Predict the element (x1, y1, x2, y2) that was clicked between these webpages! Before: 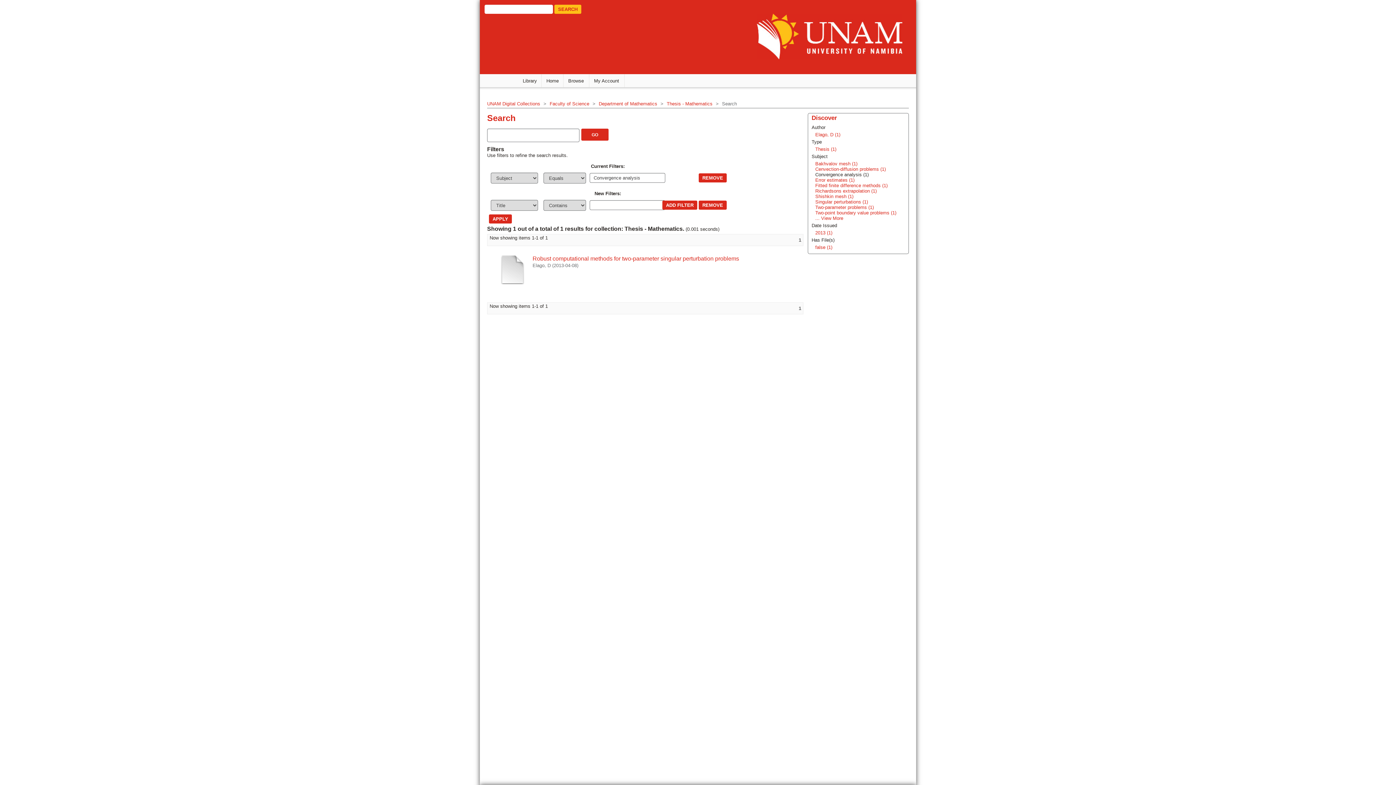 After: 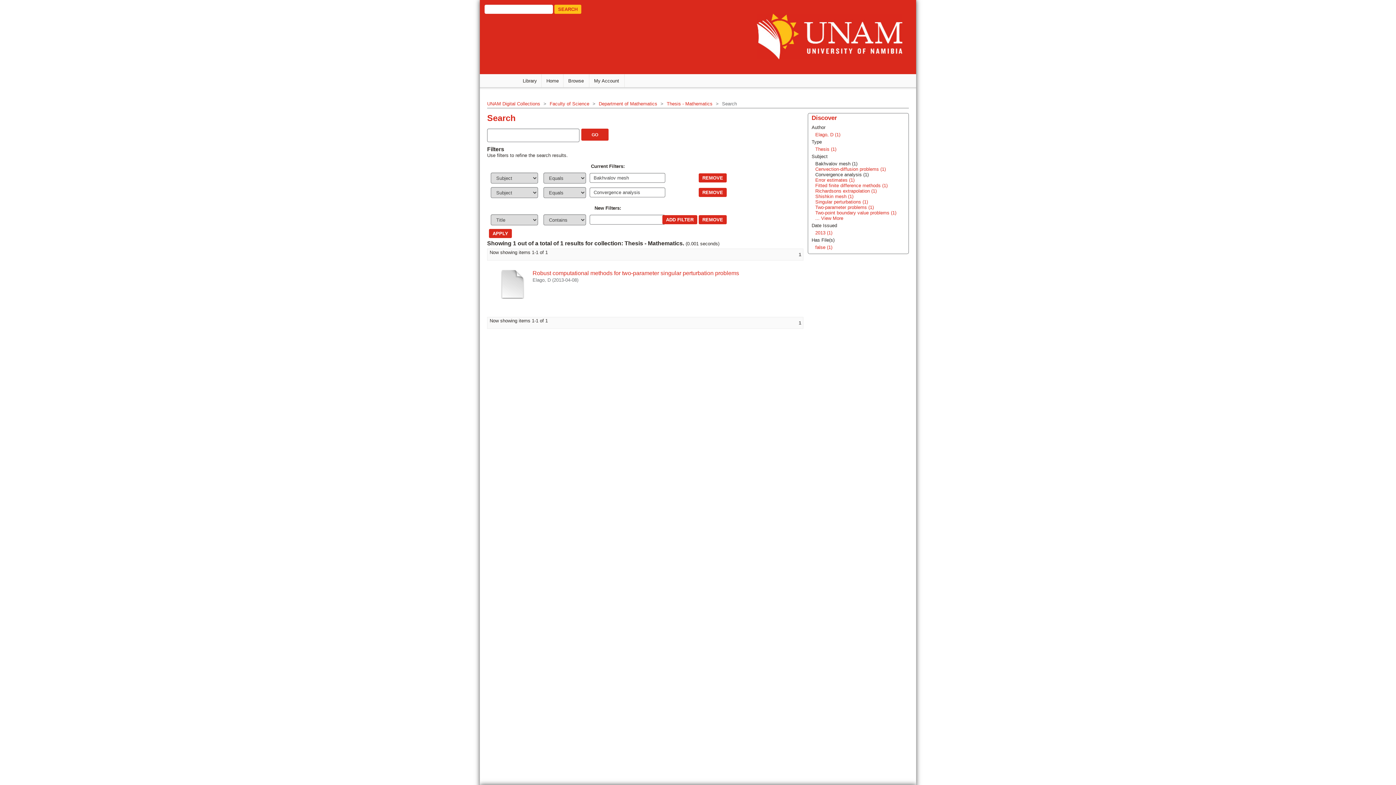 Action: bbox: (815, 161, 857, 166) label: Bakhvalov mesh (1)